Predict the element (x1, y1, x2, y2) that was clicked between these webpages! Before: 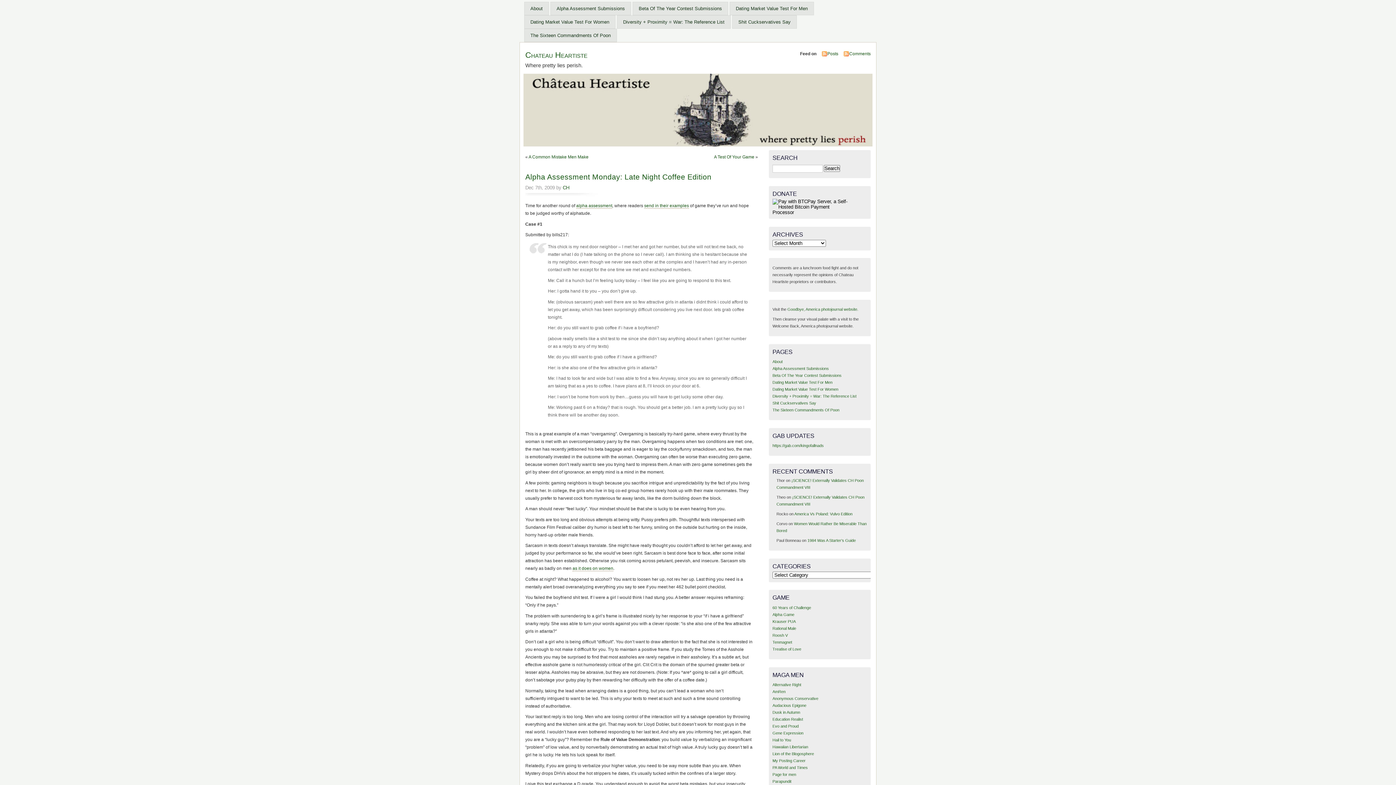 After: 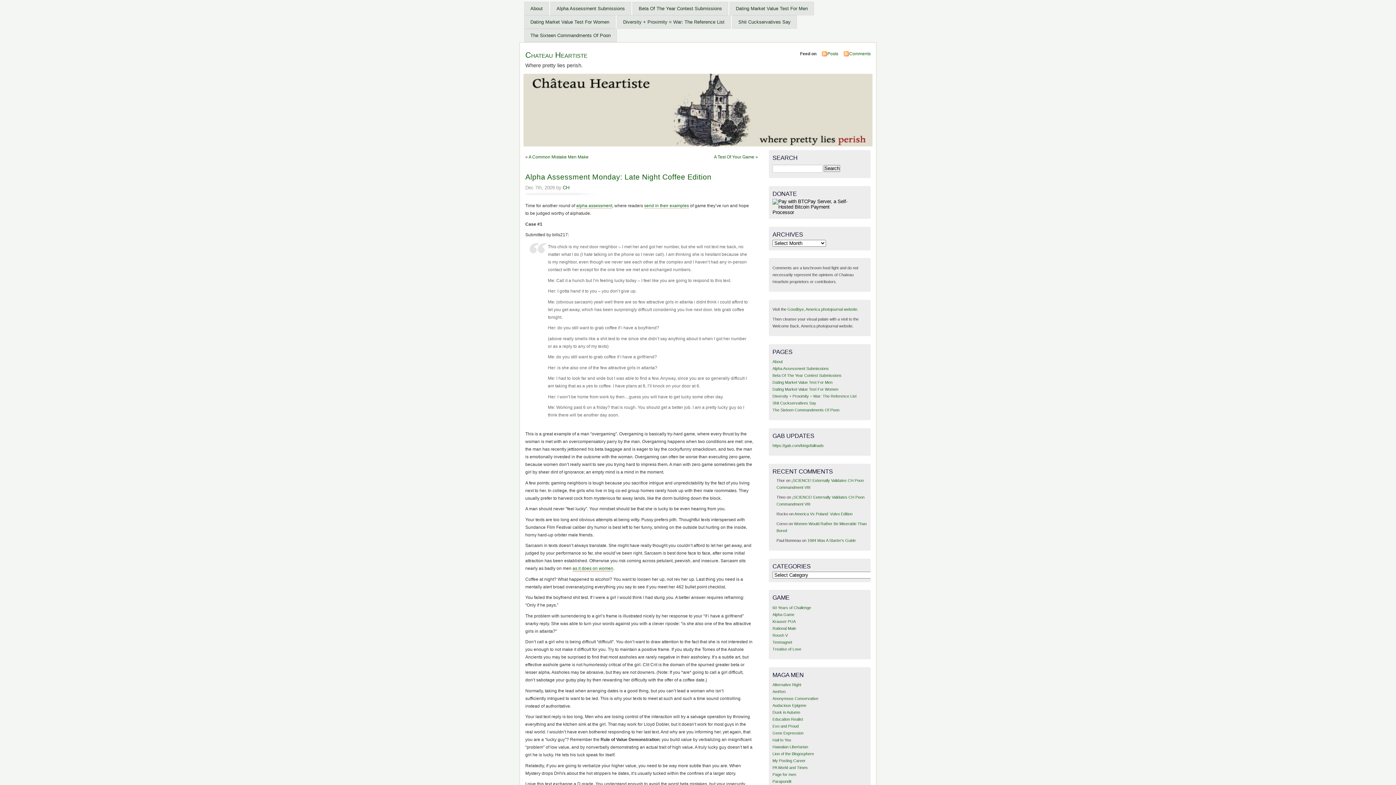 Action: bbox: (572, 566, 613, 571) label: as it does on women